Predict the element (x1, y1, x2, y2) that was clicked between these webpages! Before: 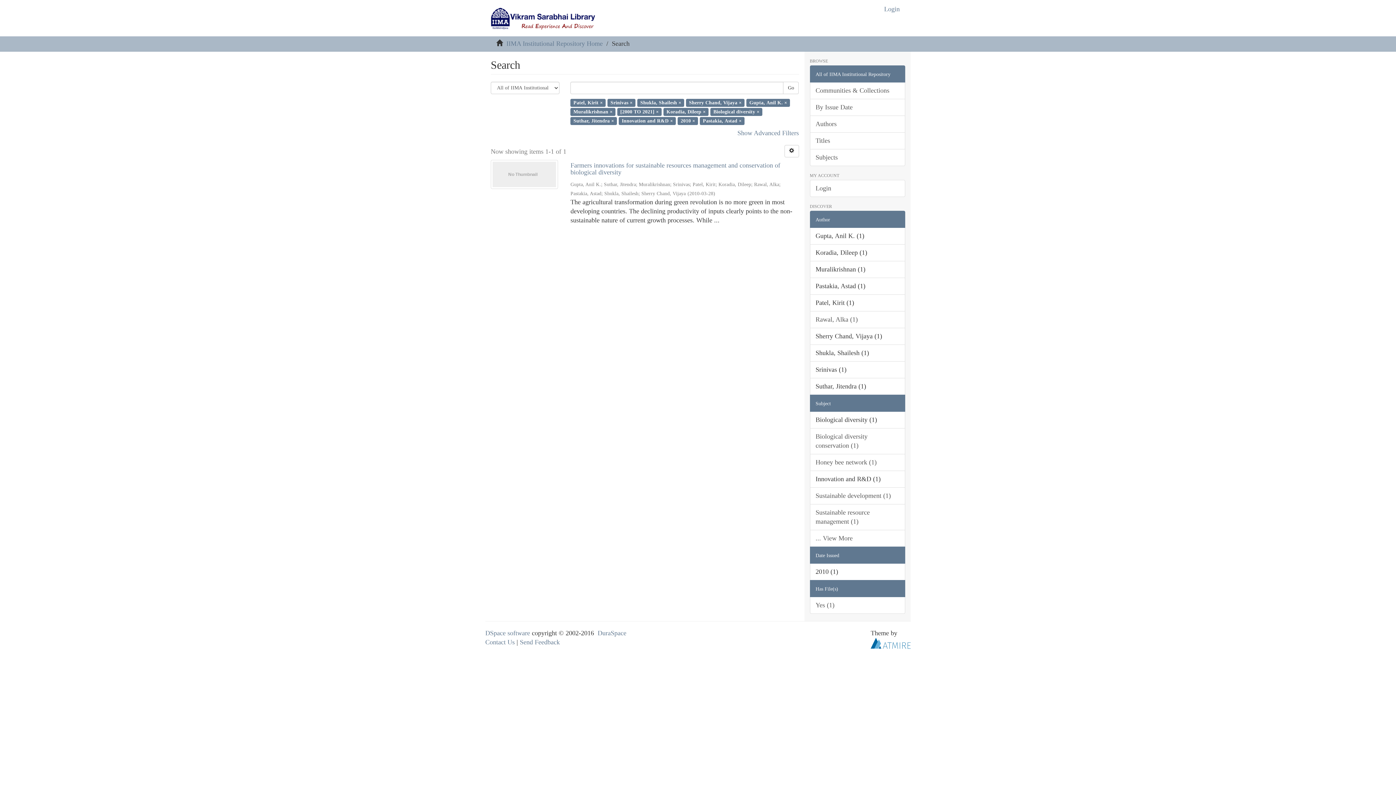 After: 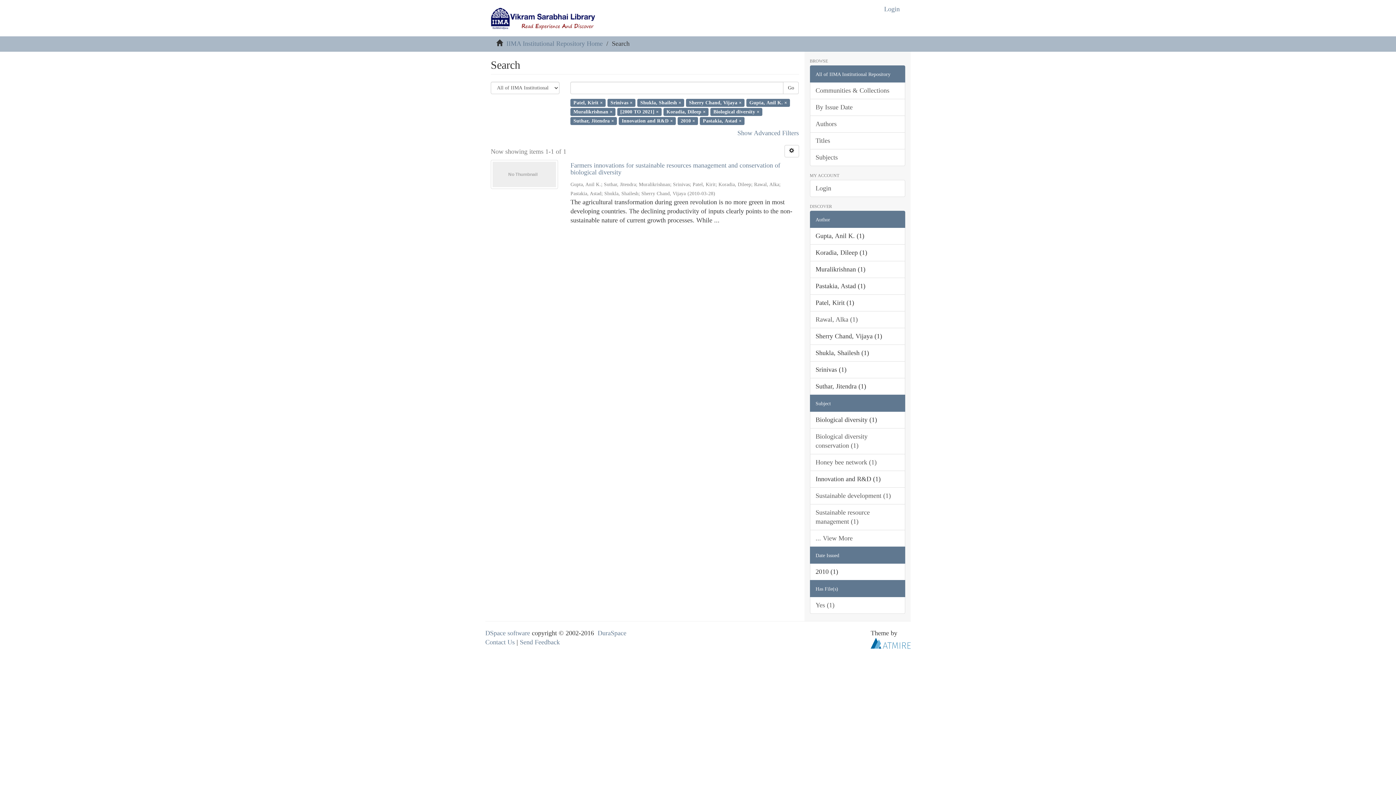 Action: label: All of IIMA Institutional Repository bbox: (810, 65, 905, 82)